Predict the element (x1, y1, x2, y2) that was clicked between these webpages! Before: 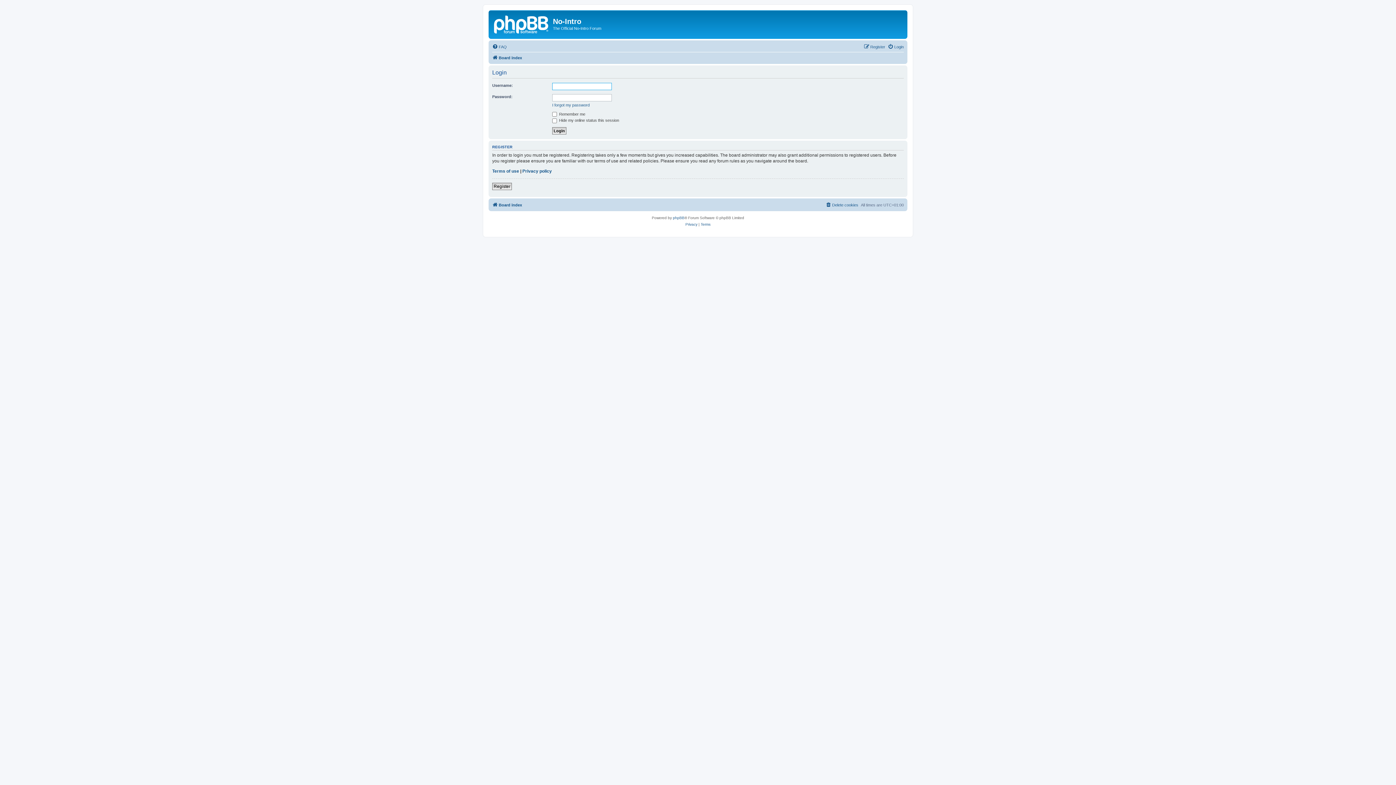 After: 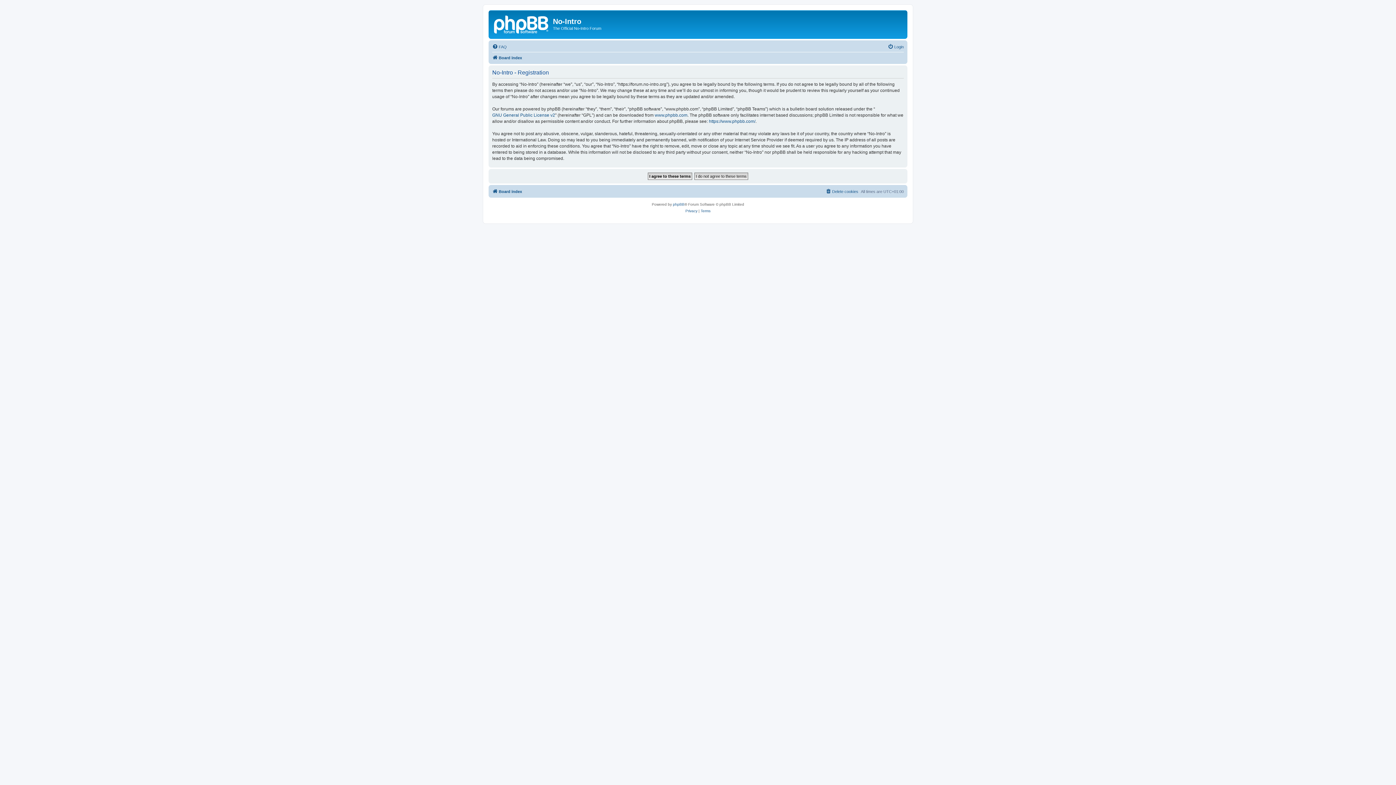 Action: label: Register bbox: (492, 182, 512, 190)